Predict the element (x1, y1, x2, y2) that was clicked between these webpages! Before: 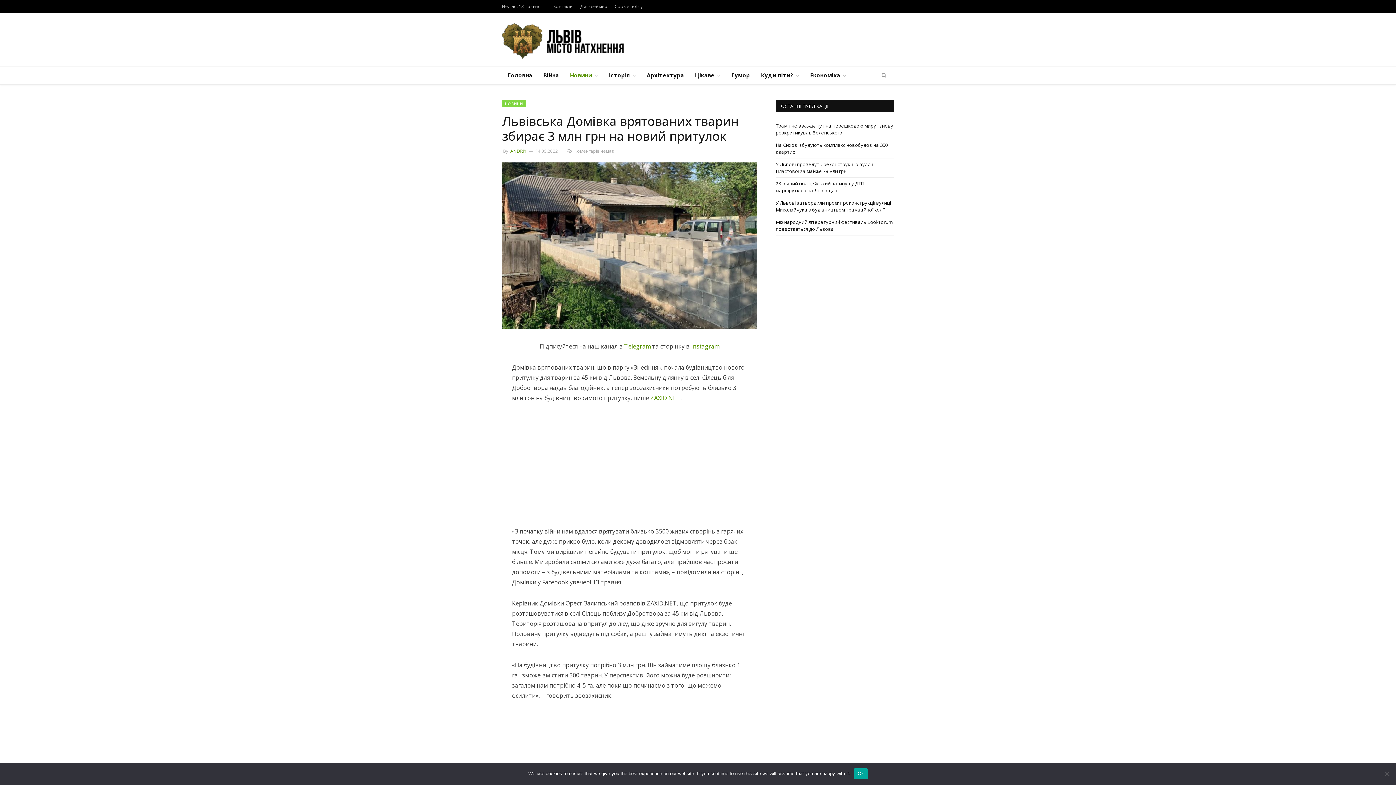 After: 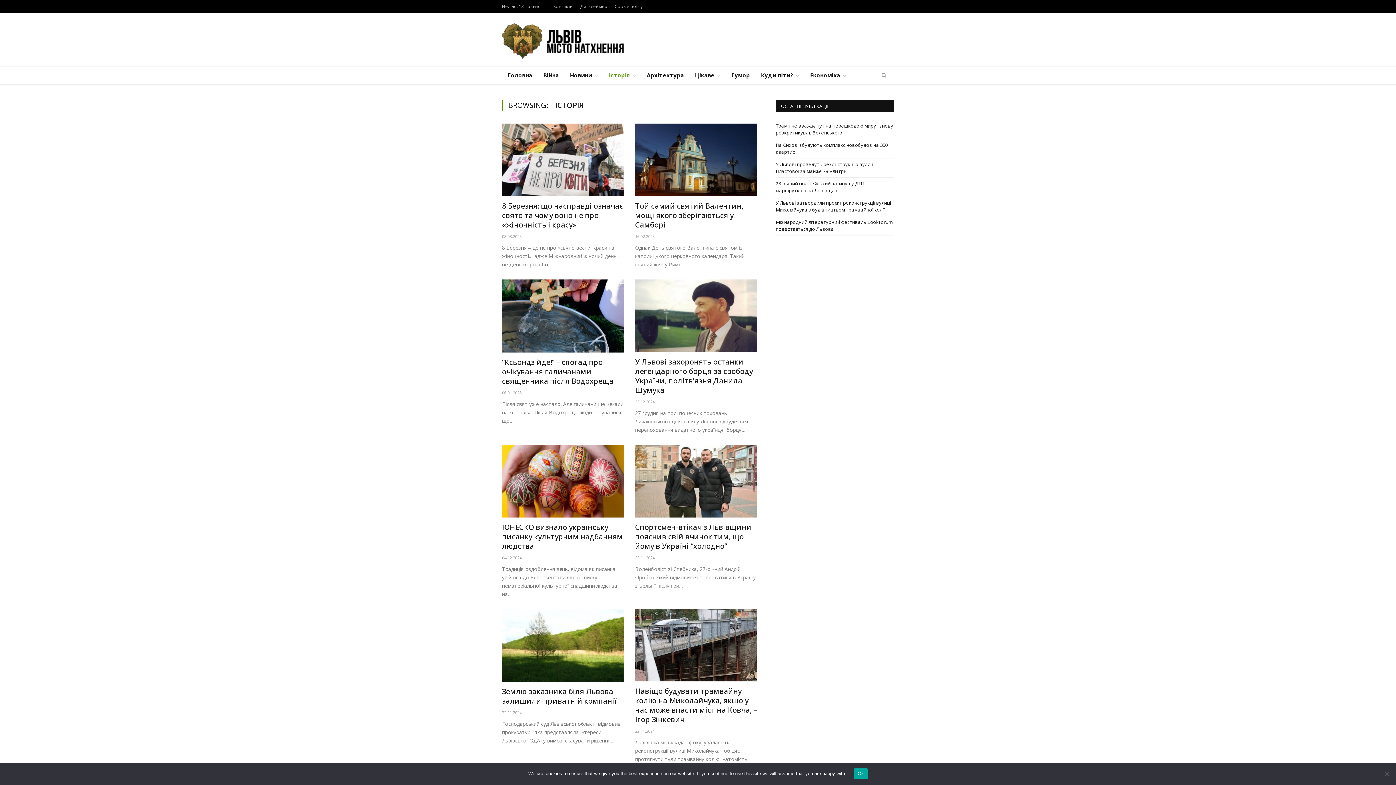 Action: label: Історія bbox: (603, 66, 641, 84)